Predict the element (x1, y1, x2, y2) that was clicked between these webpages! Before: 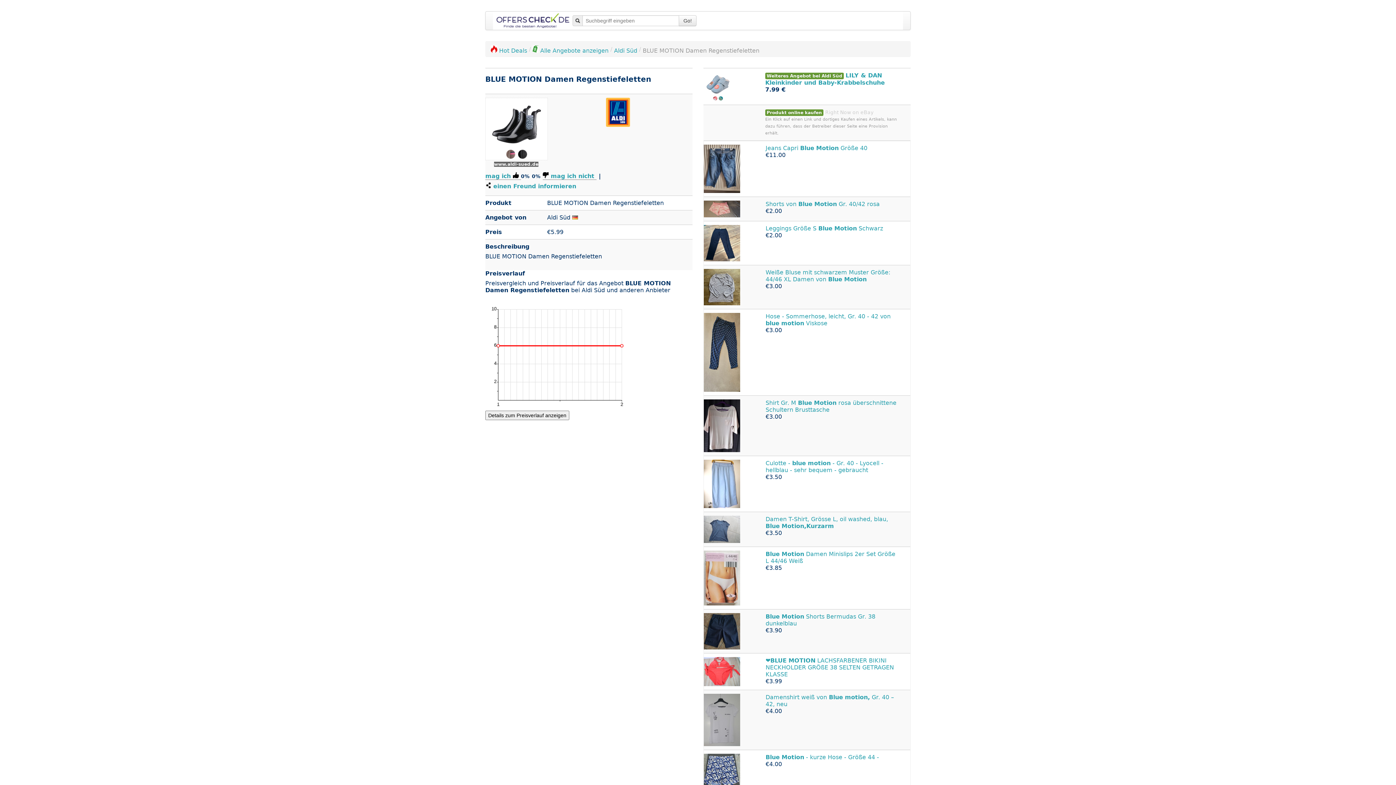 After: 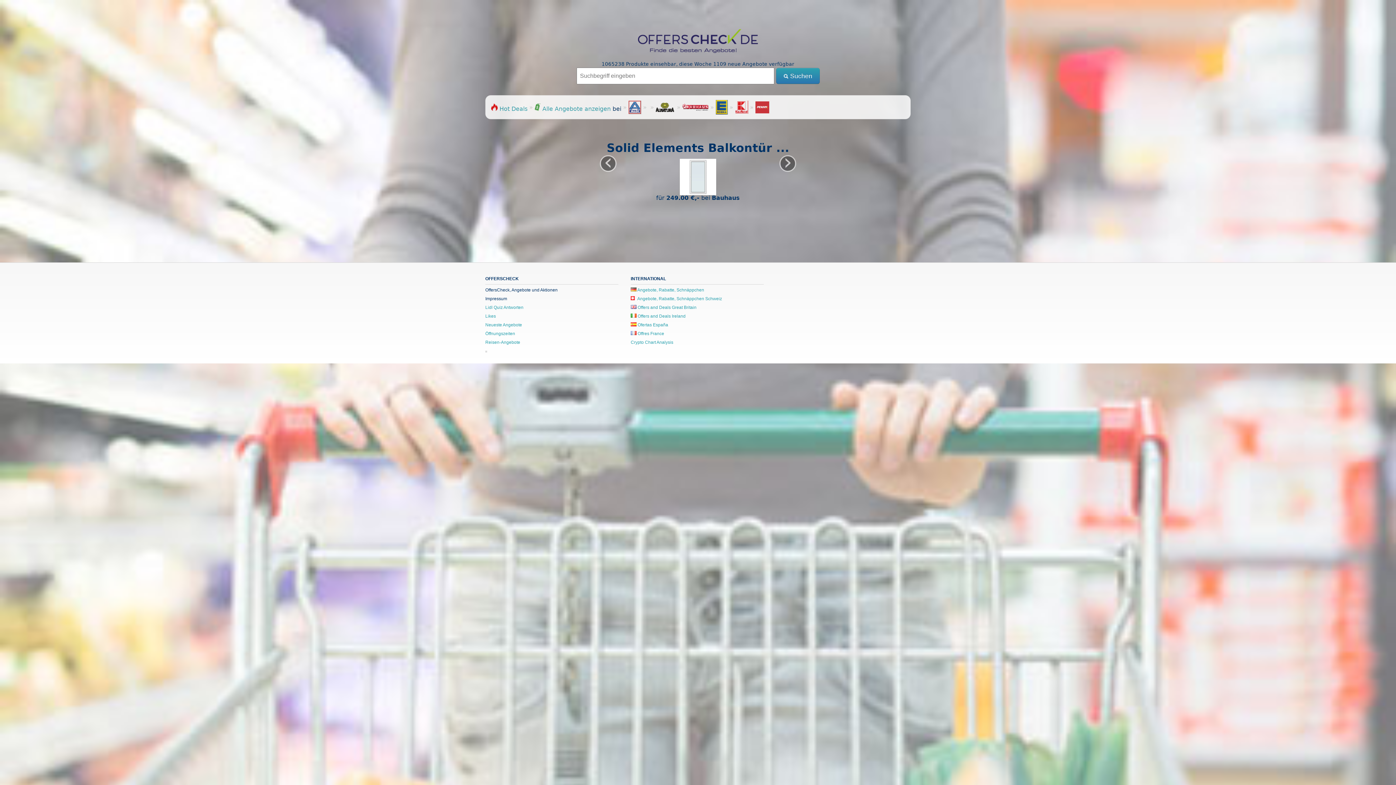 Action: bbox: (493, 13, 573, 28)